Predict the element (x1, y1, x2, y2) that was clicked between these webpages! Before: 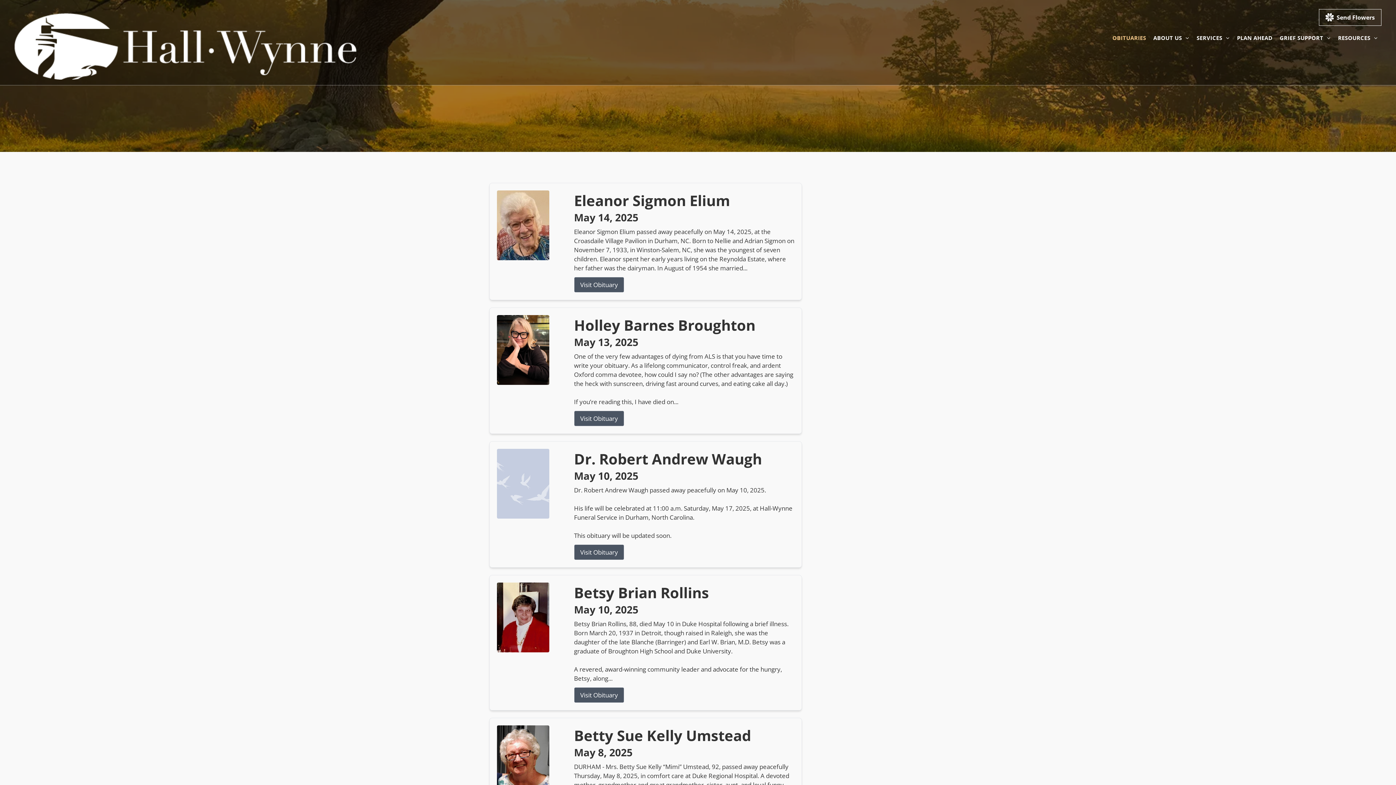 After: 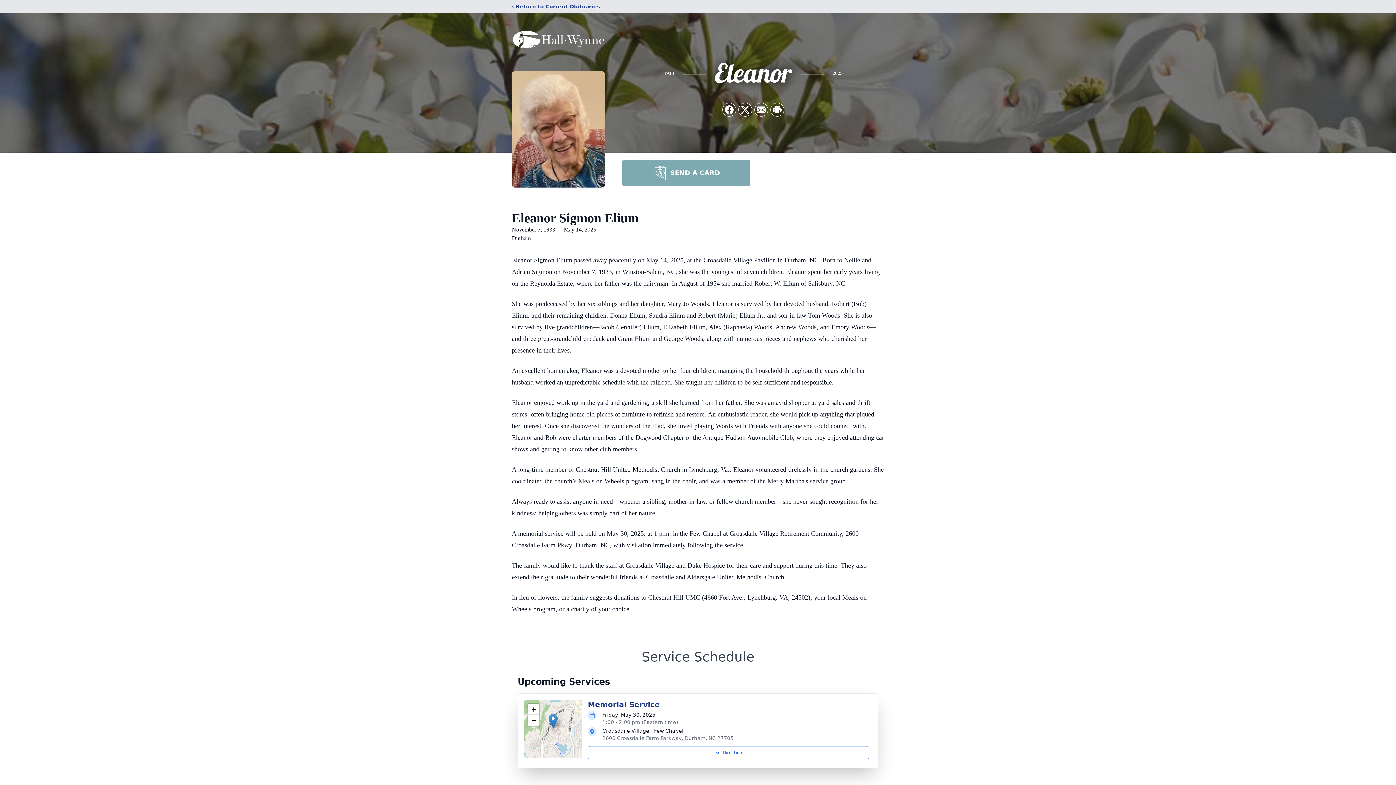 Action: bbox: (497, 190, 562, 260)